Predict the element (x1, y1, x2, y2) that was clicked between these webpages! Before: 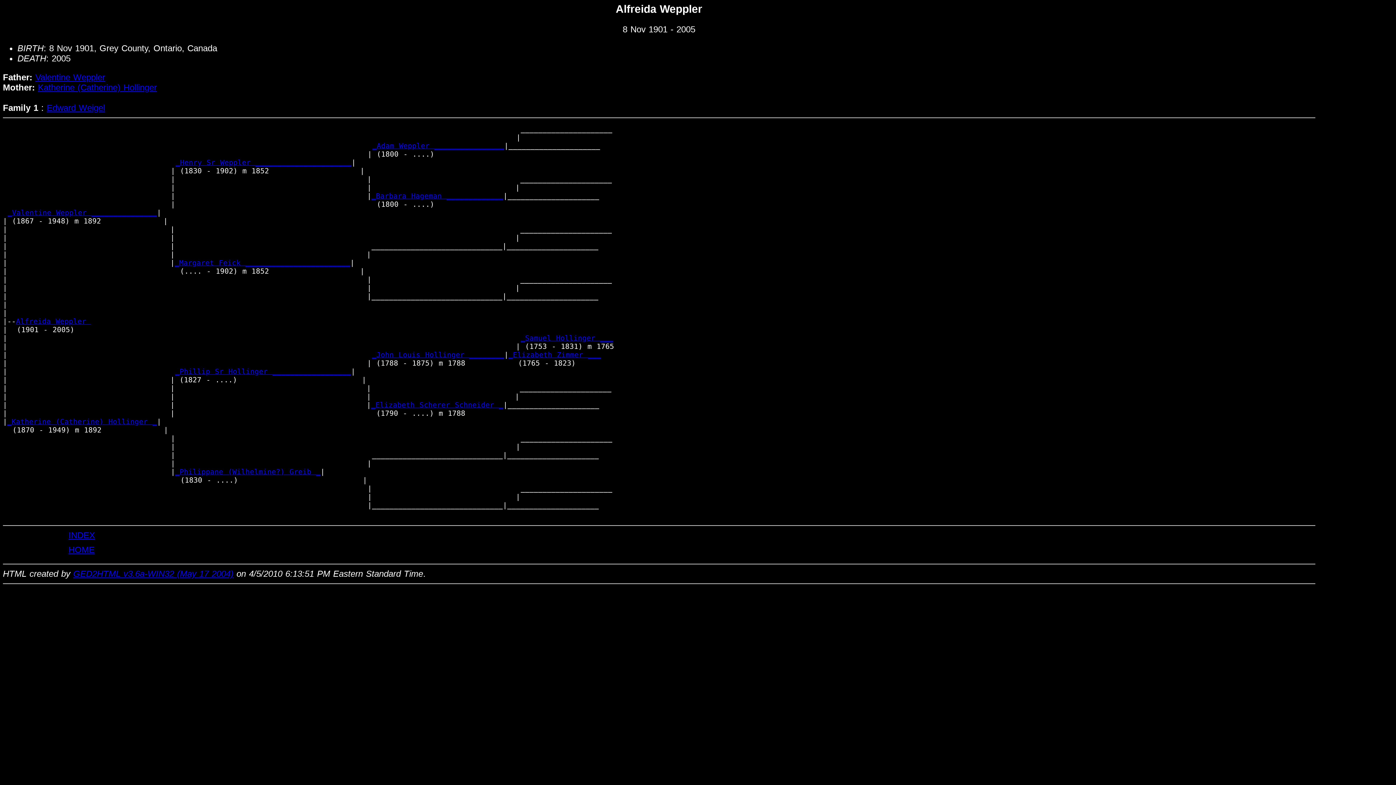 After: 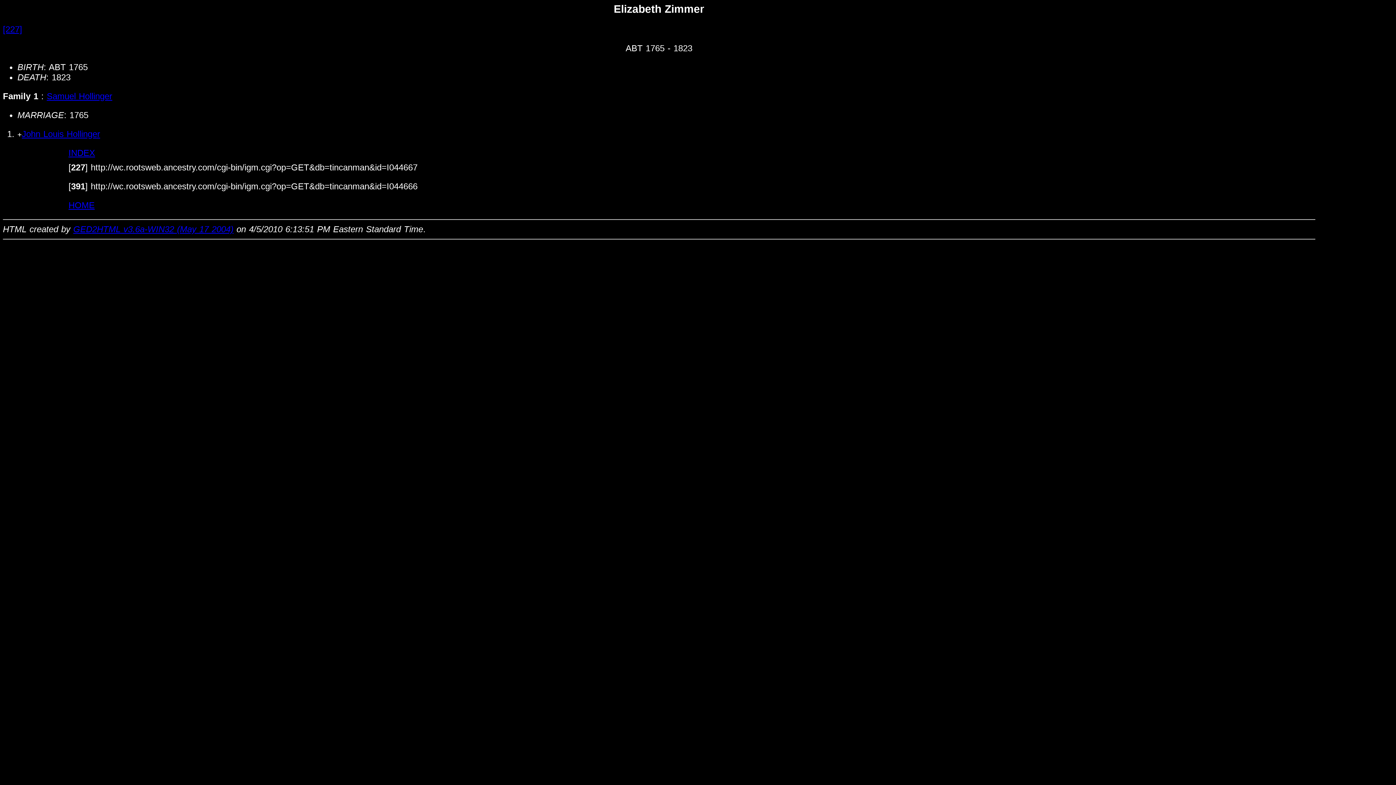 Action: label: _Elizabeth Zimmer ___ bbox: (508, 351, 601, 359)